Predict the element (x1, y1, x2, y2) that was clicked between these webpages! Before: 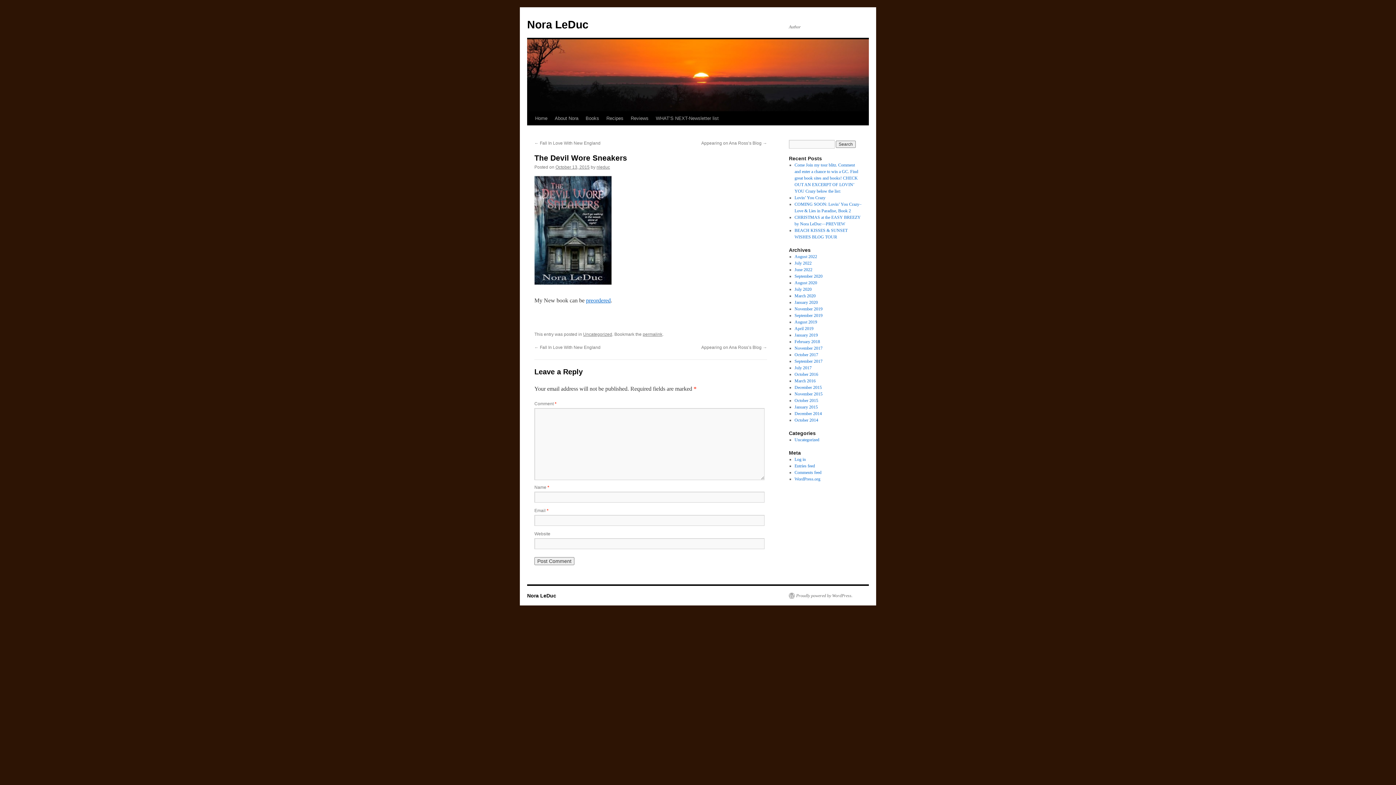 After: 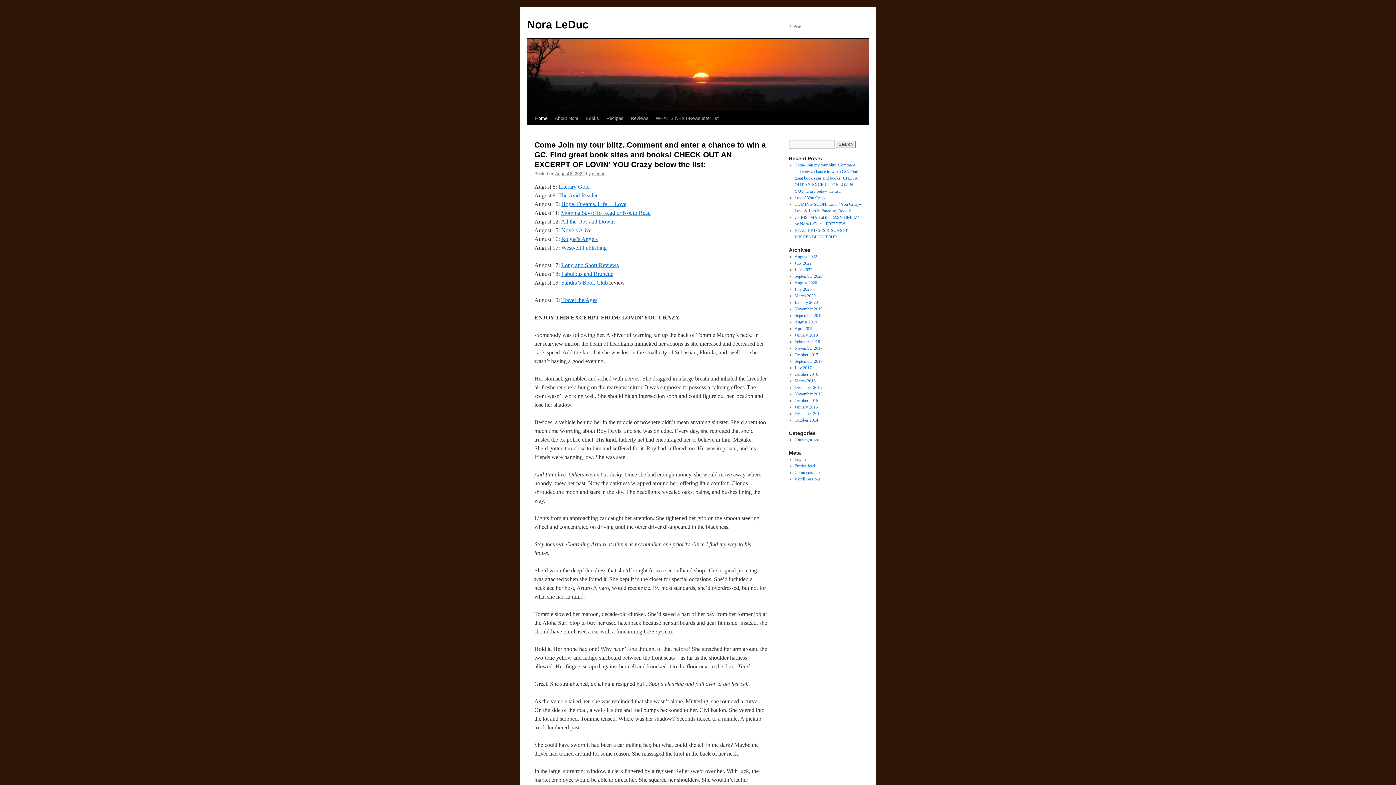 Action: bbox: (527, 18, 588, 30) label: Nora LeDuc